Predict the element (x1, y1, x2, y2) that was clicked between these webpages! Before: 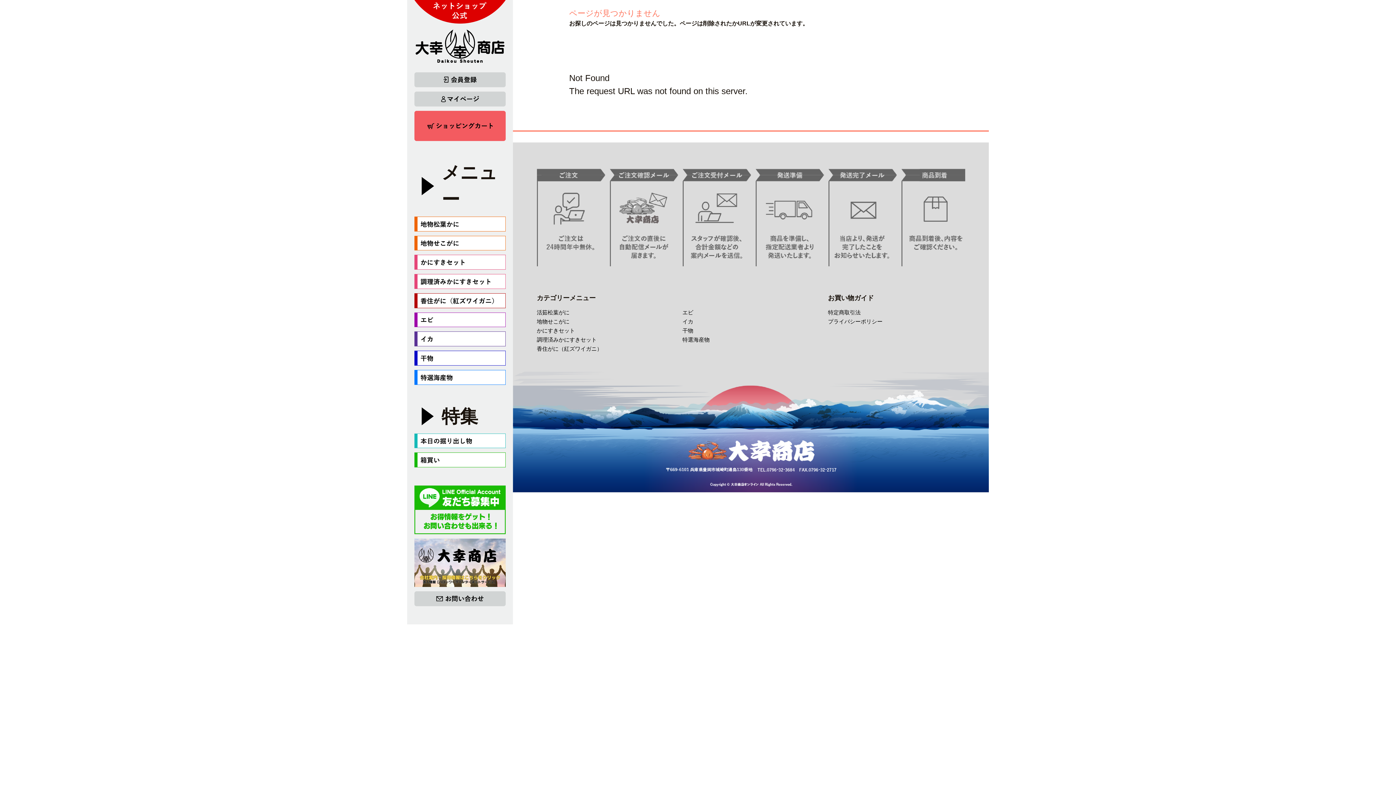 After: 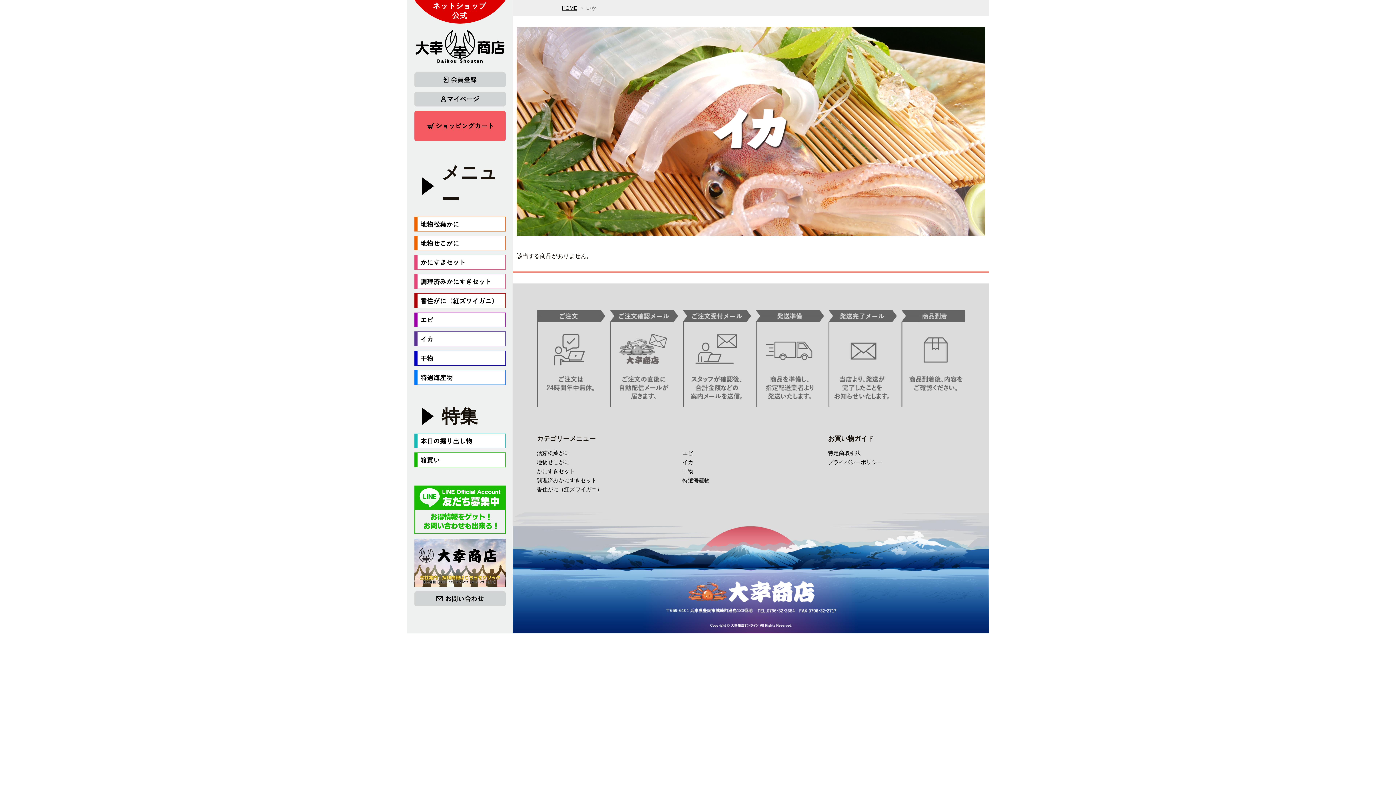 Action: label: イカ bbox: (682, 318, 693, 324)